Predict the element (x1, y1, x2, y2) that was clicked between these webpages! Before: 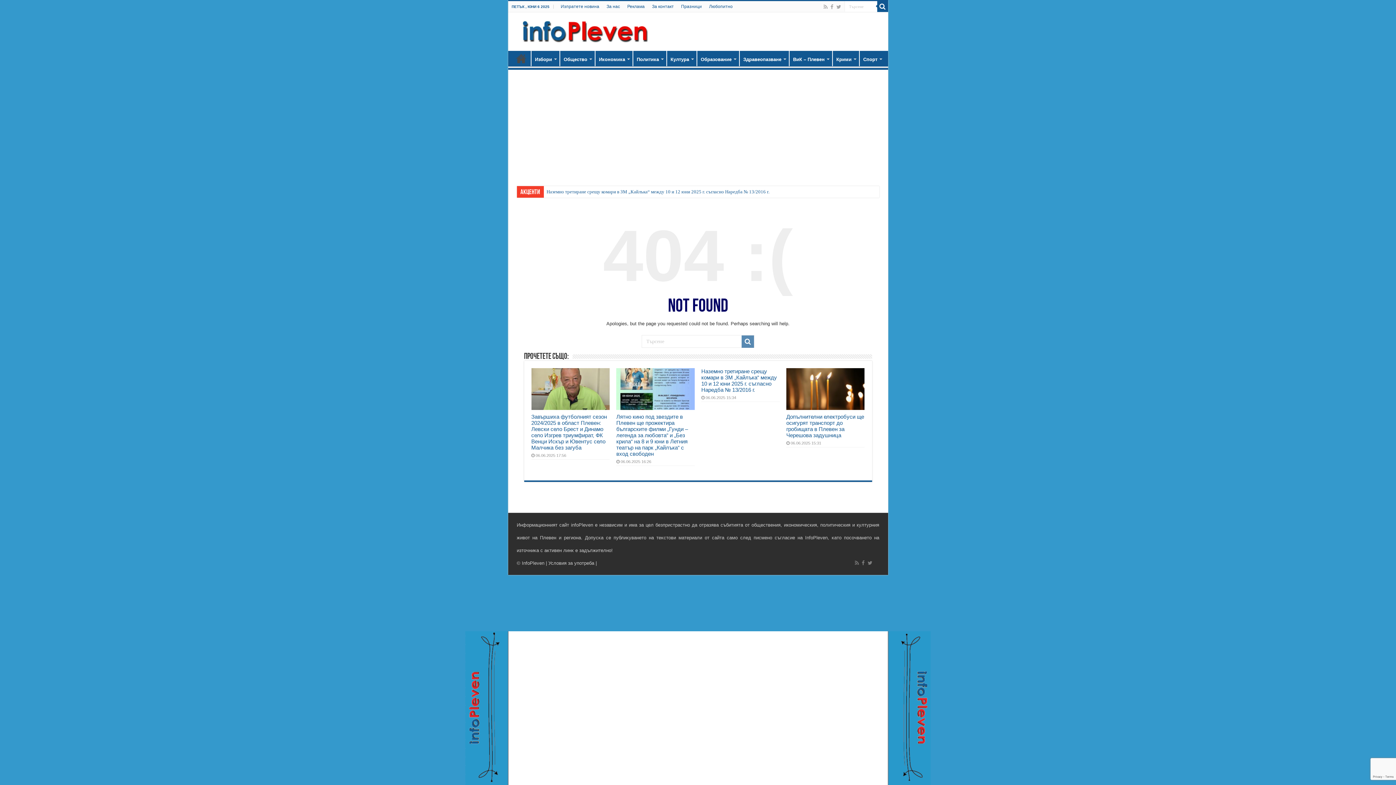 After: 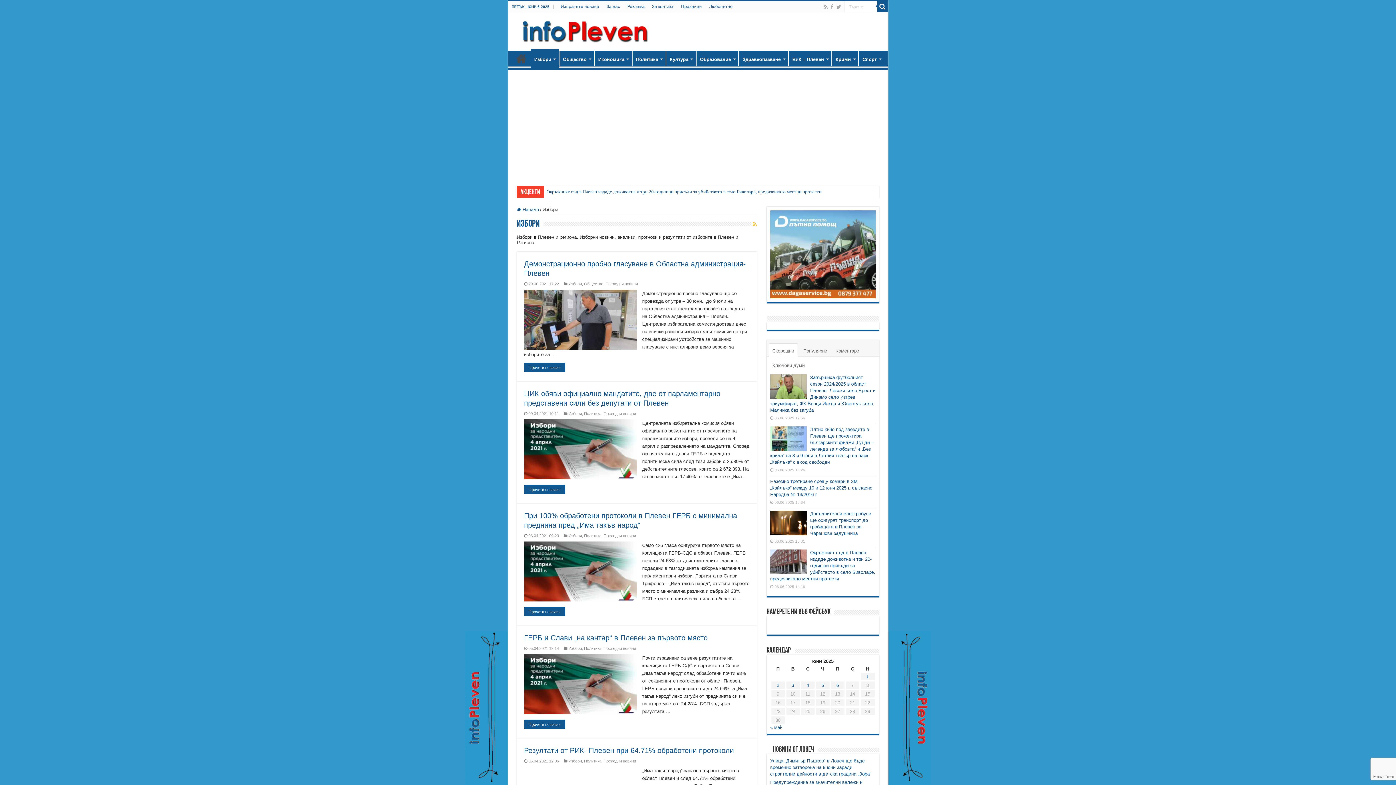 Action: label: Избори bbox: (531, 50, 559, 66)